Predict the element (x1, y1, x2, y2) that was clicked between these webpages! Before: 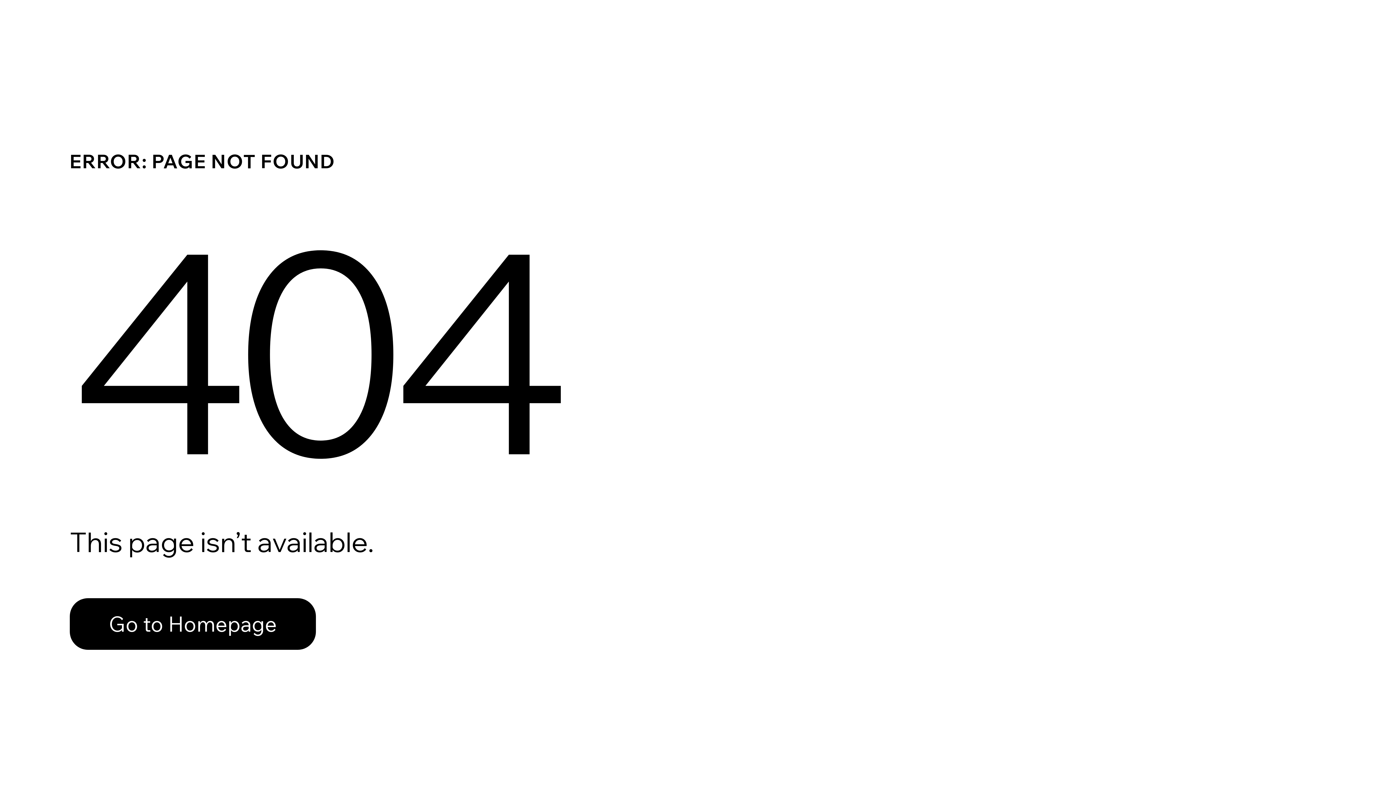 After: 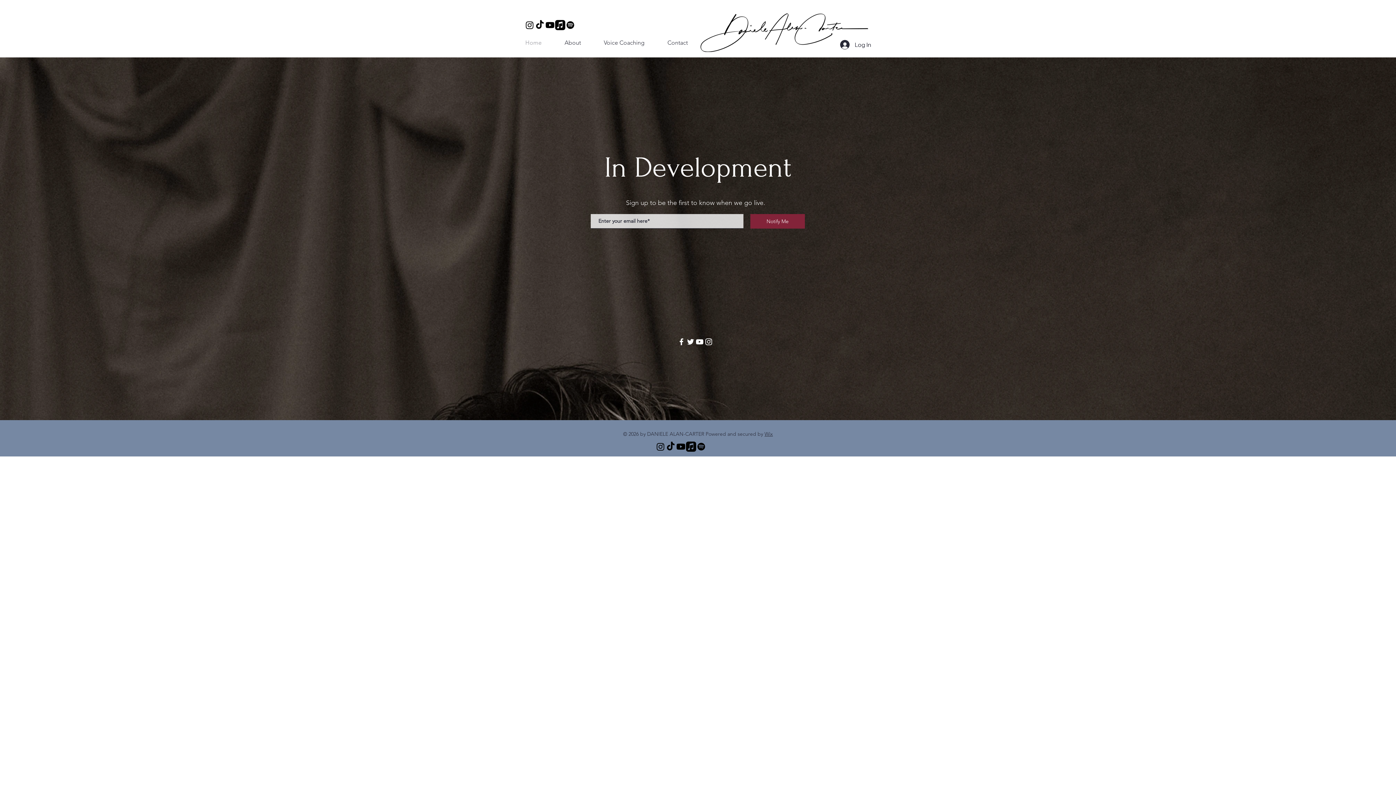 Action: bbox: (69, 598, 316, 650) label: Go to Homepage